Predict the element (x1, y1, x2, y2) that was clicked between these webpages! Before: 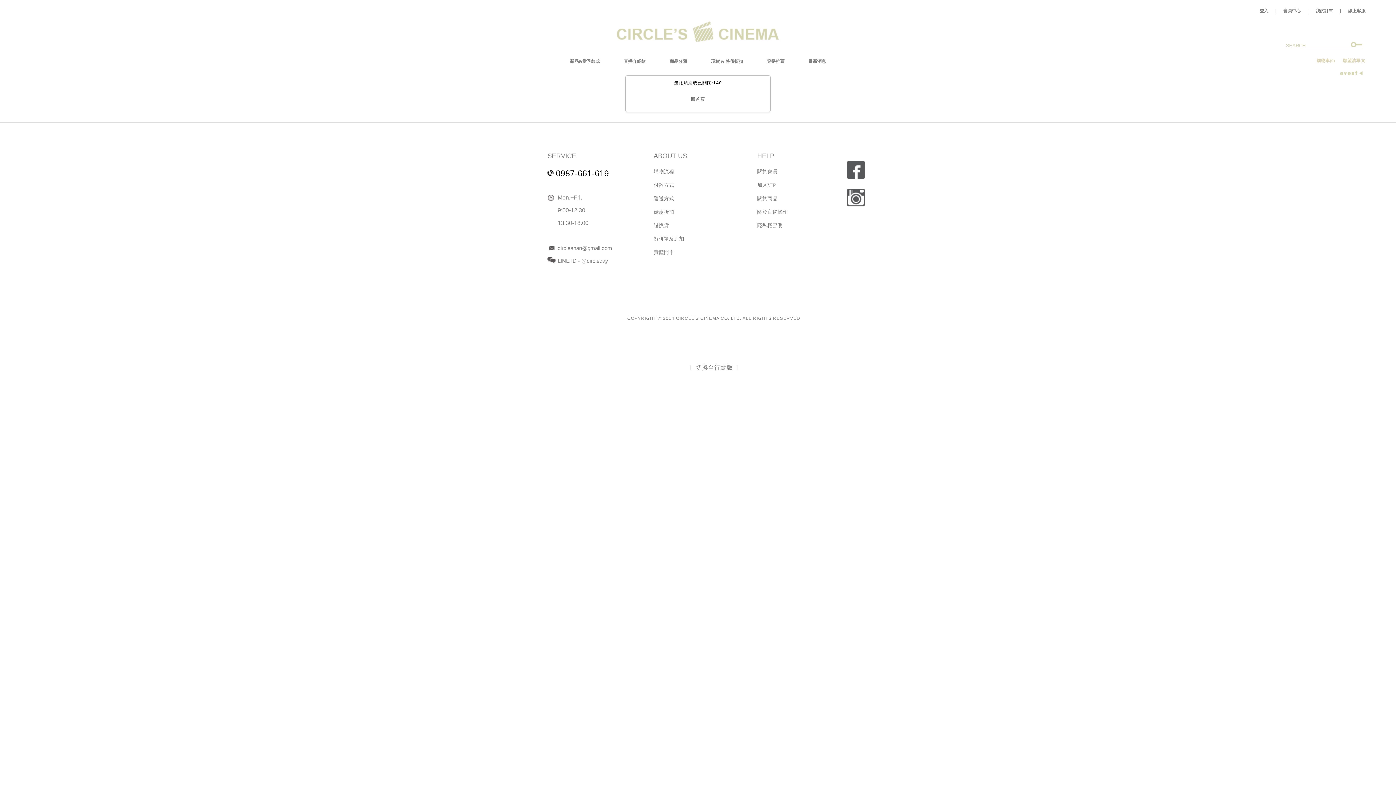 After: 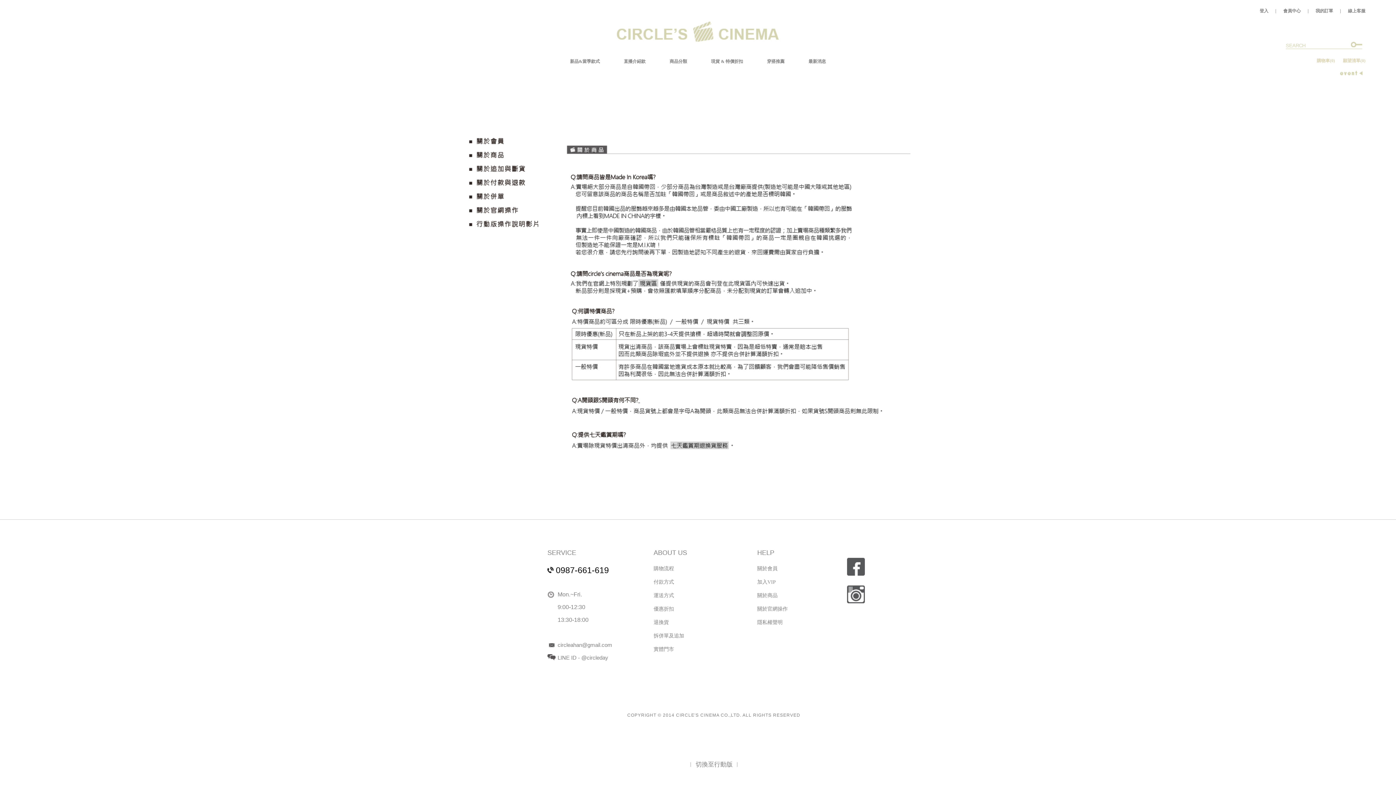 Action: label: 關於商品 bbox: (757, 195, 843, 202)